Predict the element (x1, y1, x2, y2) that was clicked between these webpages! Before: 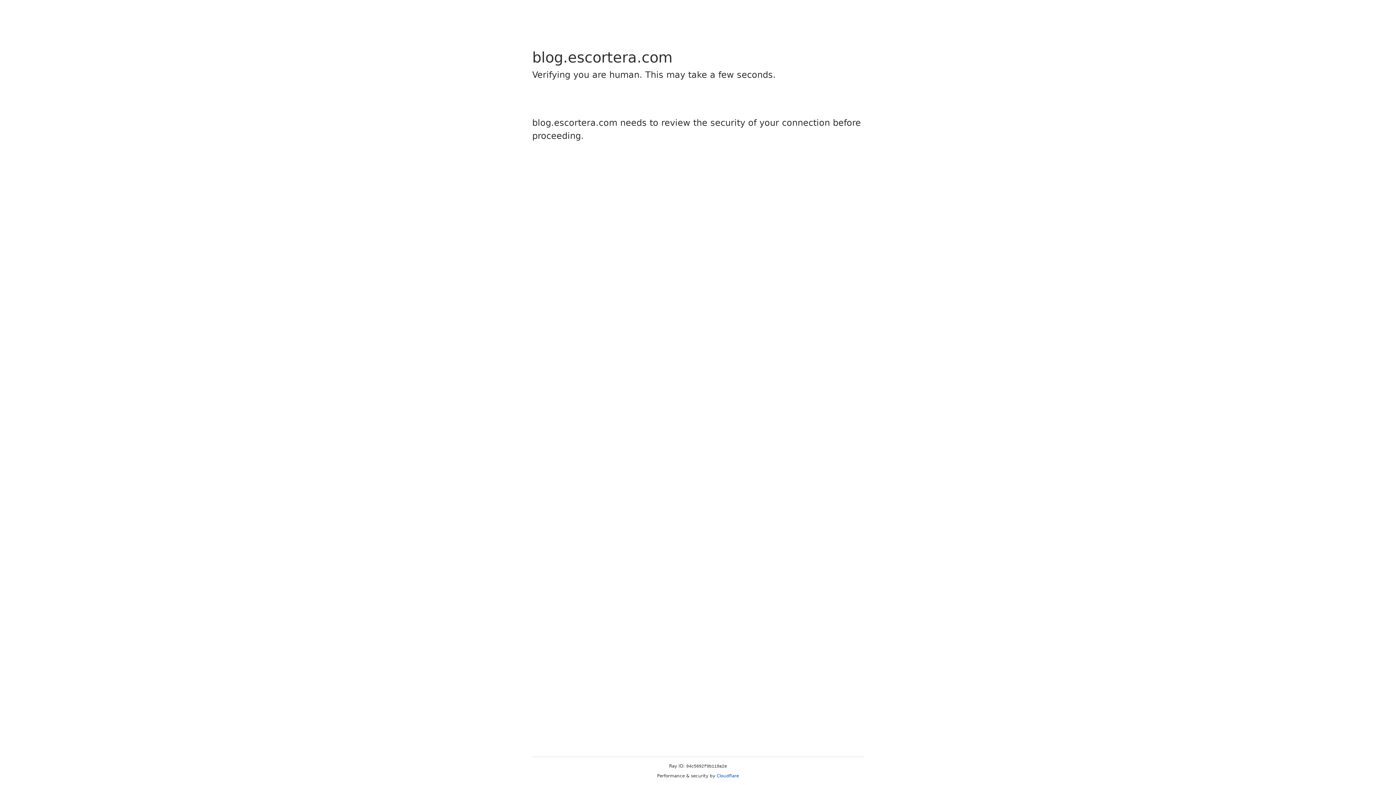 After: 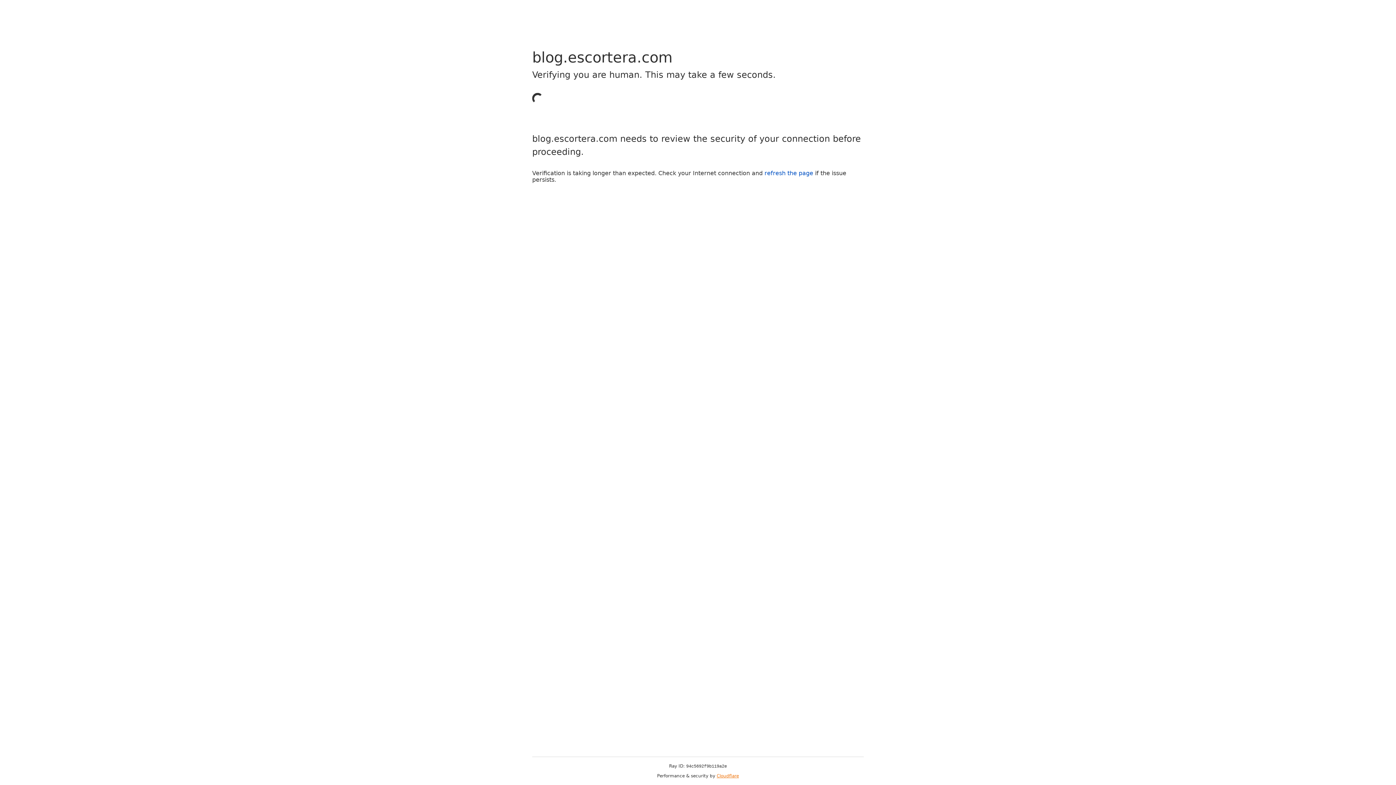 Action: label: Cloudflare bbox: (716, 773, 739, 778)